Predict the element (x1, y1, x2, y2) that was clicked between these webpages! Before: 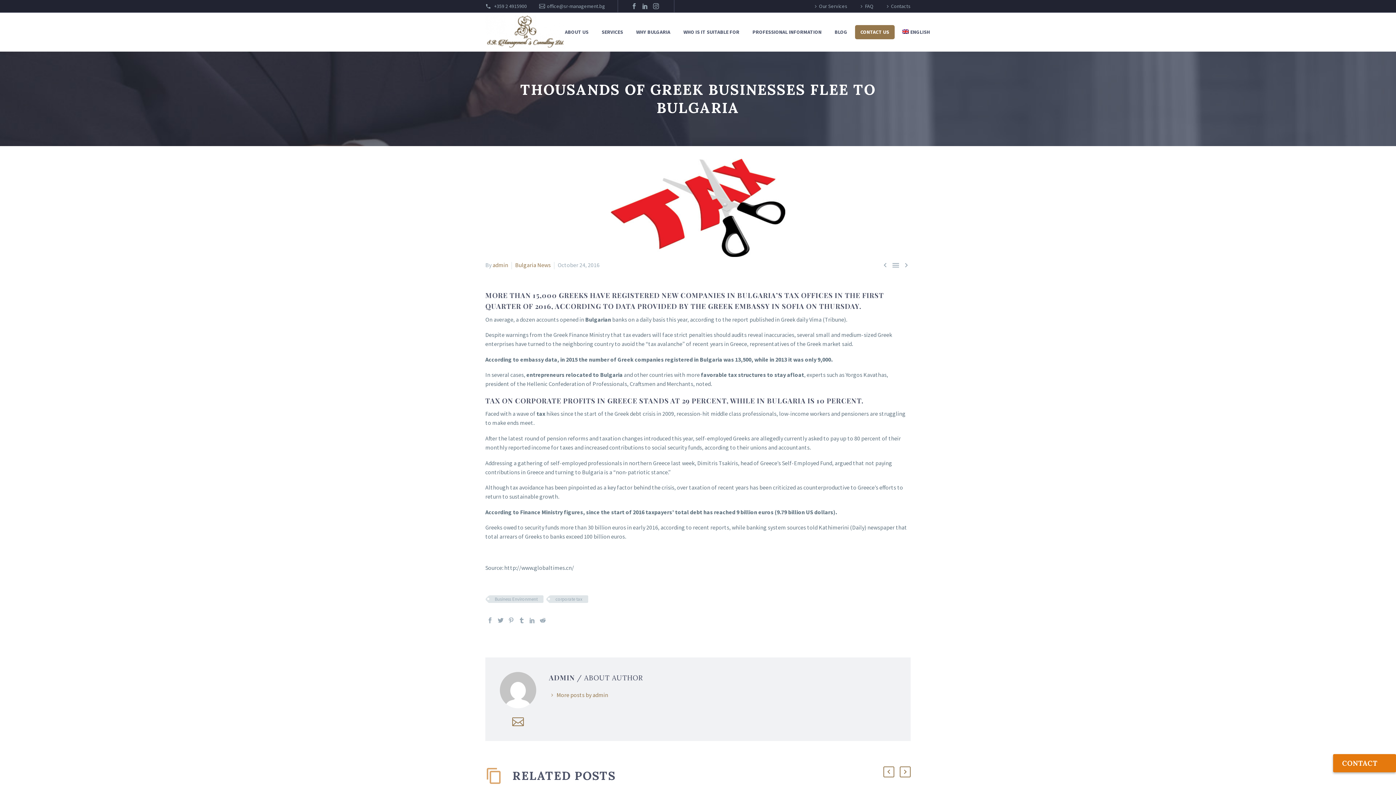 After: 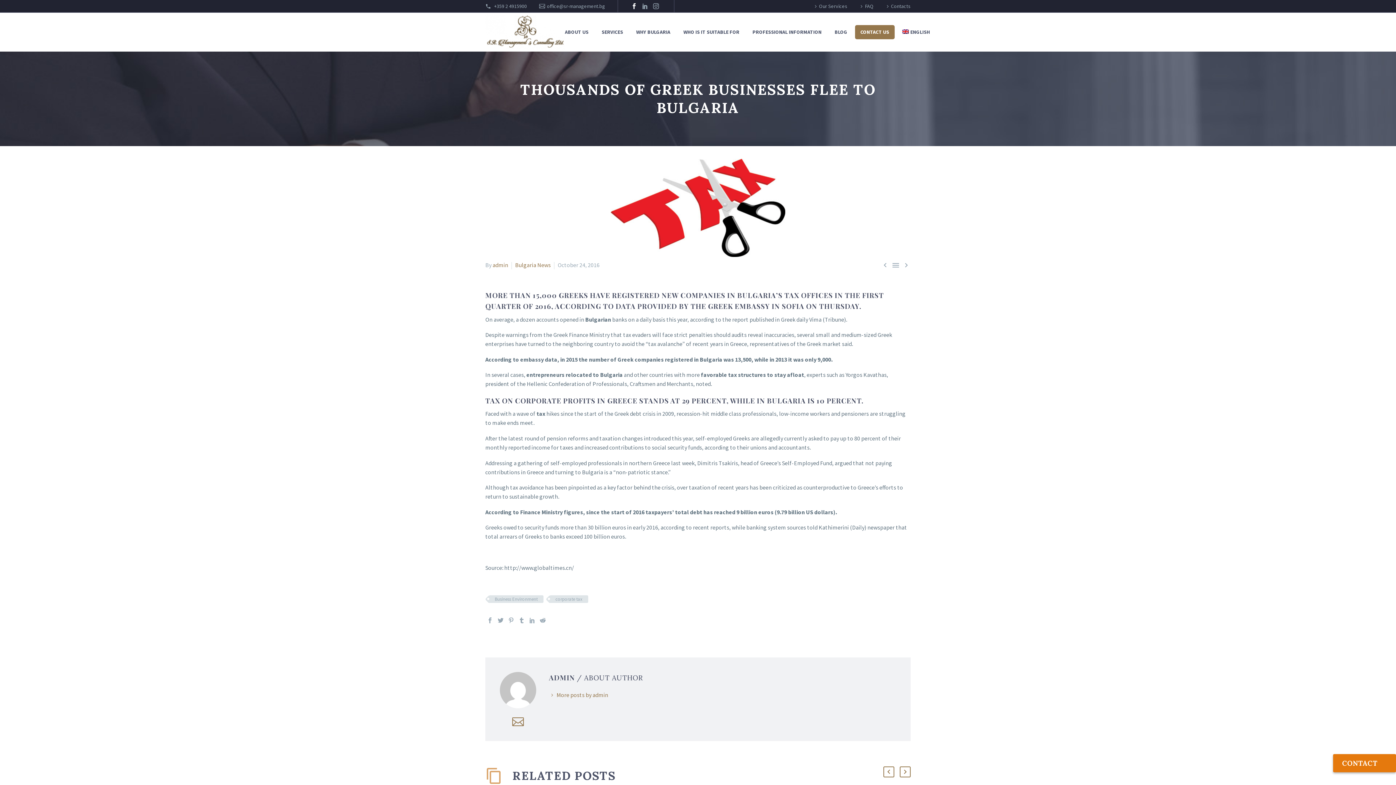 Action: bbox: (628, 3, 639, 9)